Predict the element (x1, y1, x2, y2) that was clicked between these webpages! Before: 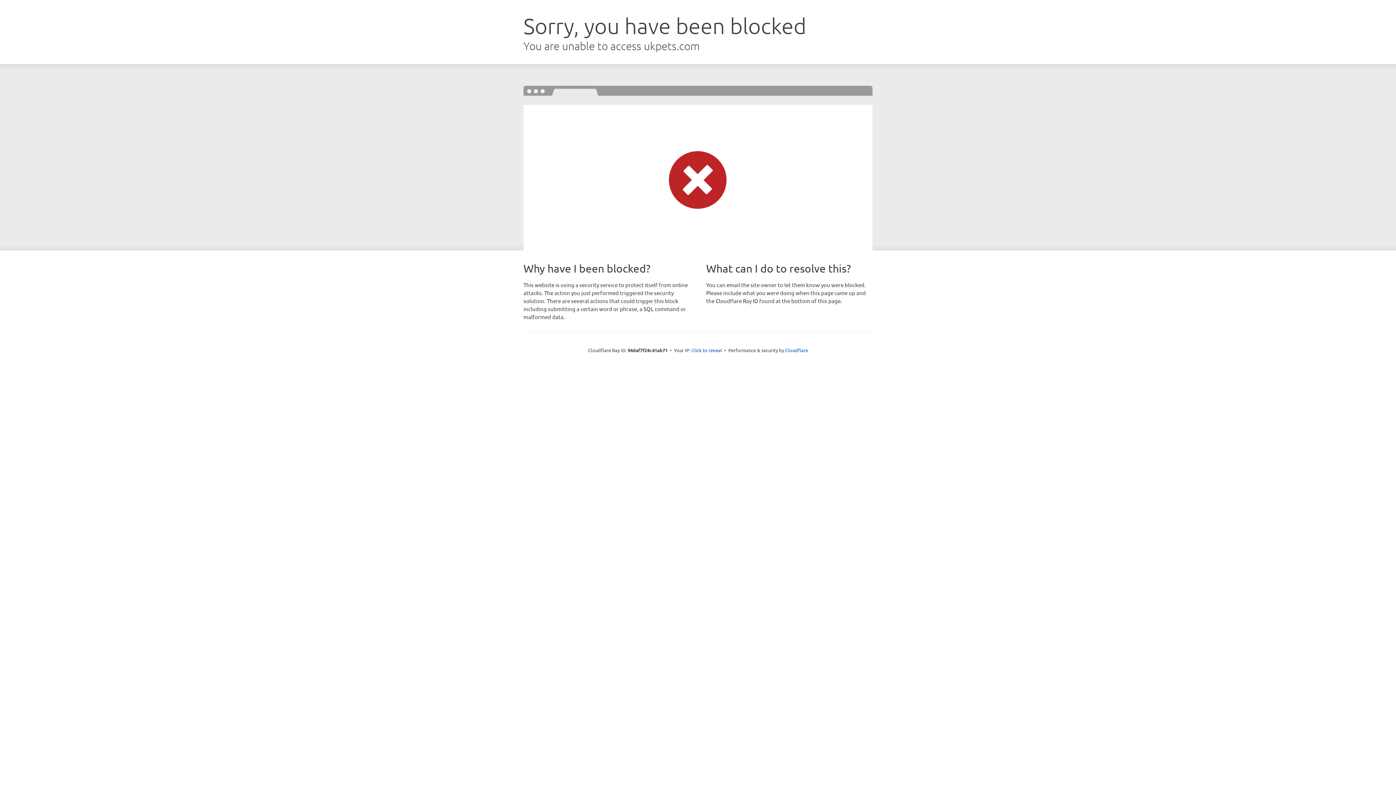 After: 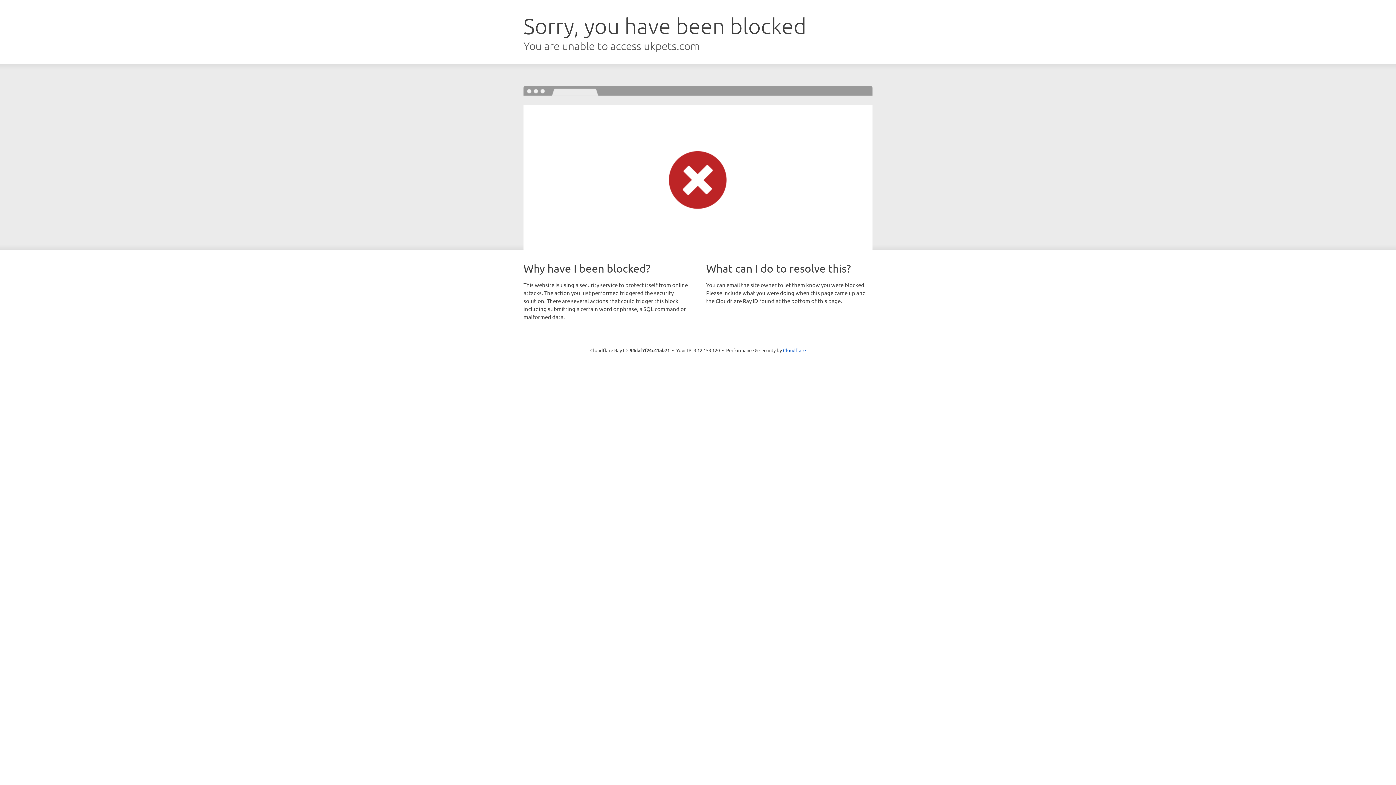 Action: label: Click to reveal bbox: (691, 346, 722, 353)